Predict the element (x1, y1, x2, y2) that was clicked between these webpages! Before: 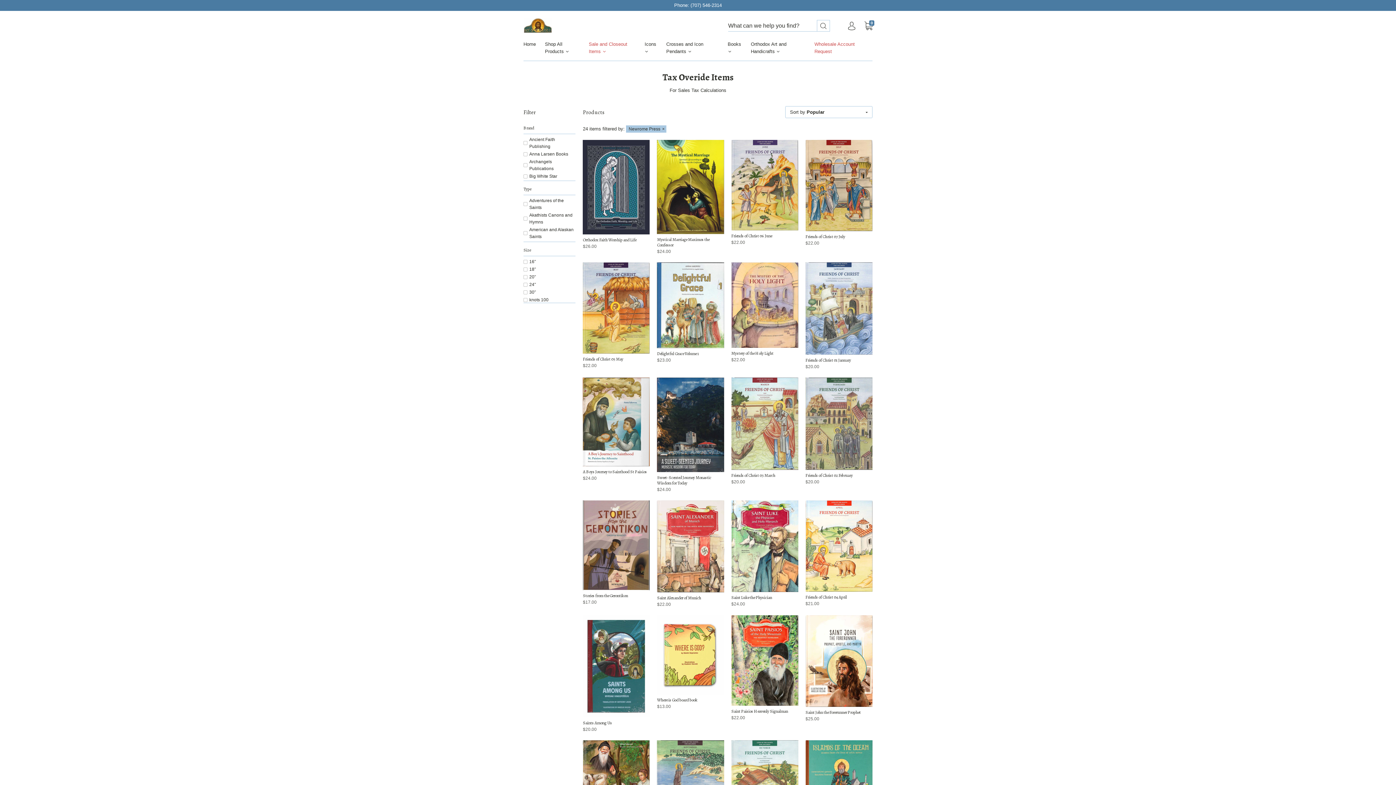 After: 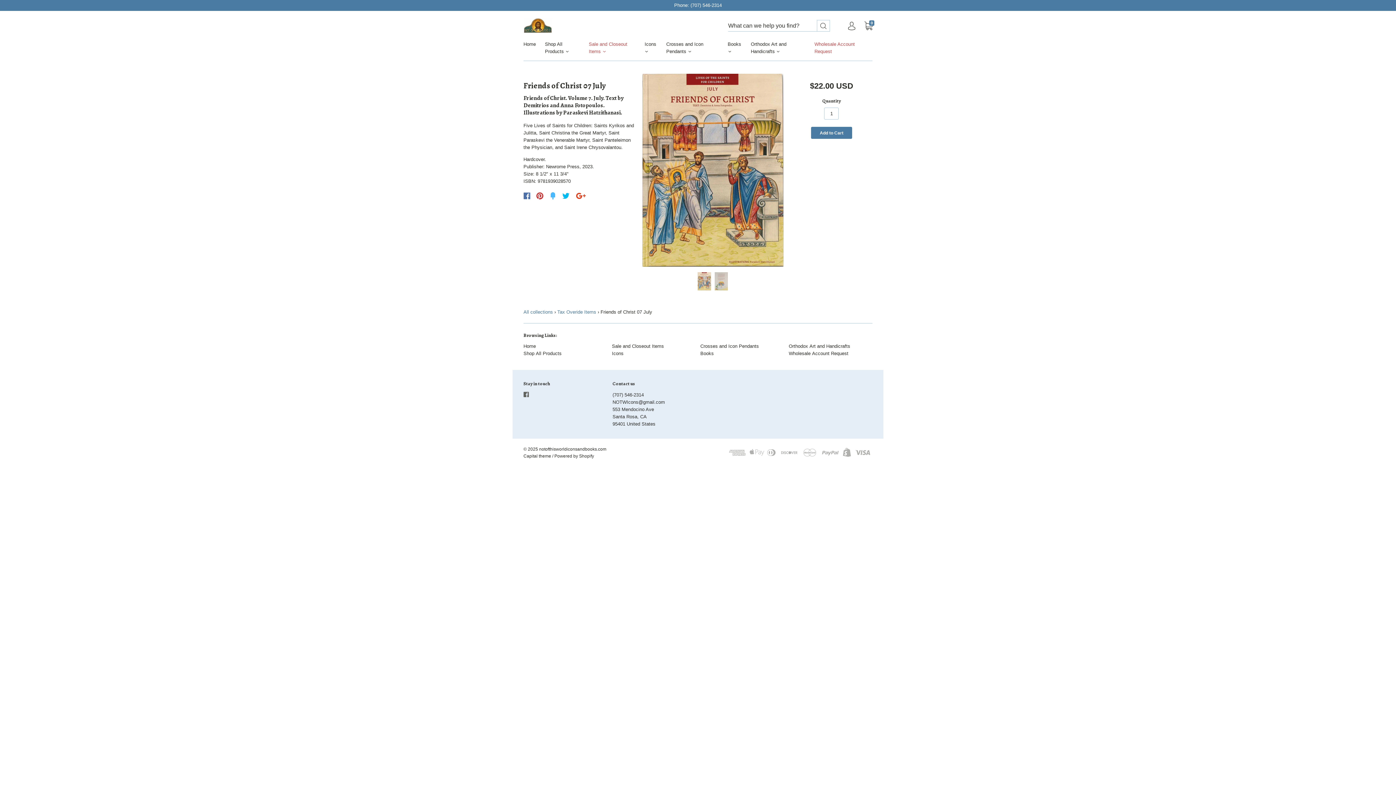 Action: bbox: (805, 233, 845, 239) label: Friends of Christ 07 July